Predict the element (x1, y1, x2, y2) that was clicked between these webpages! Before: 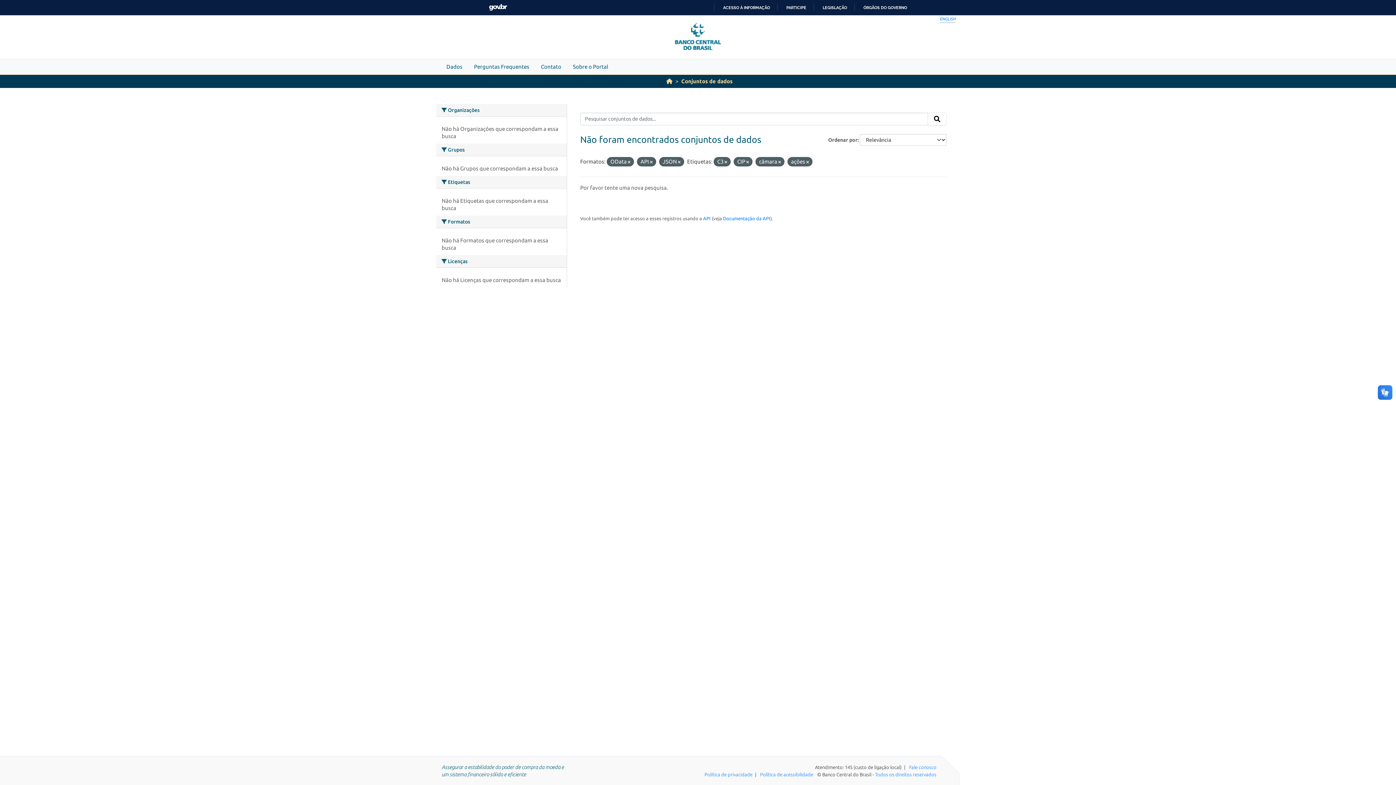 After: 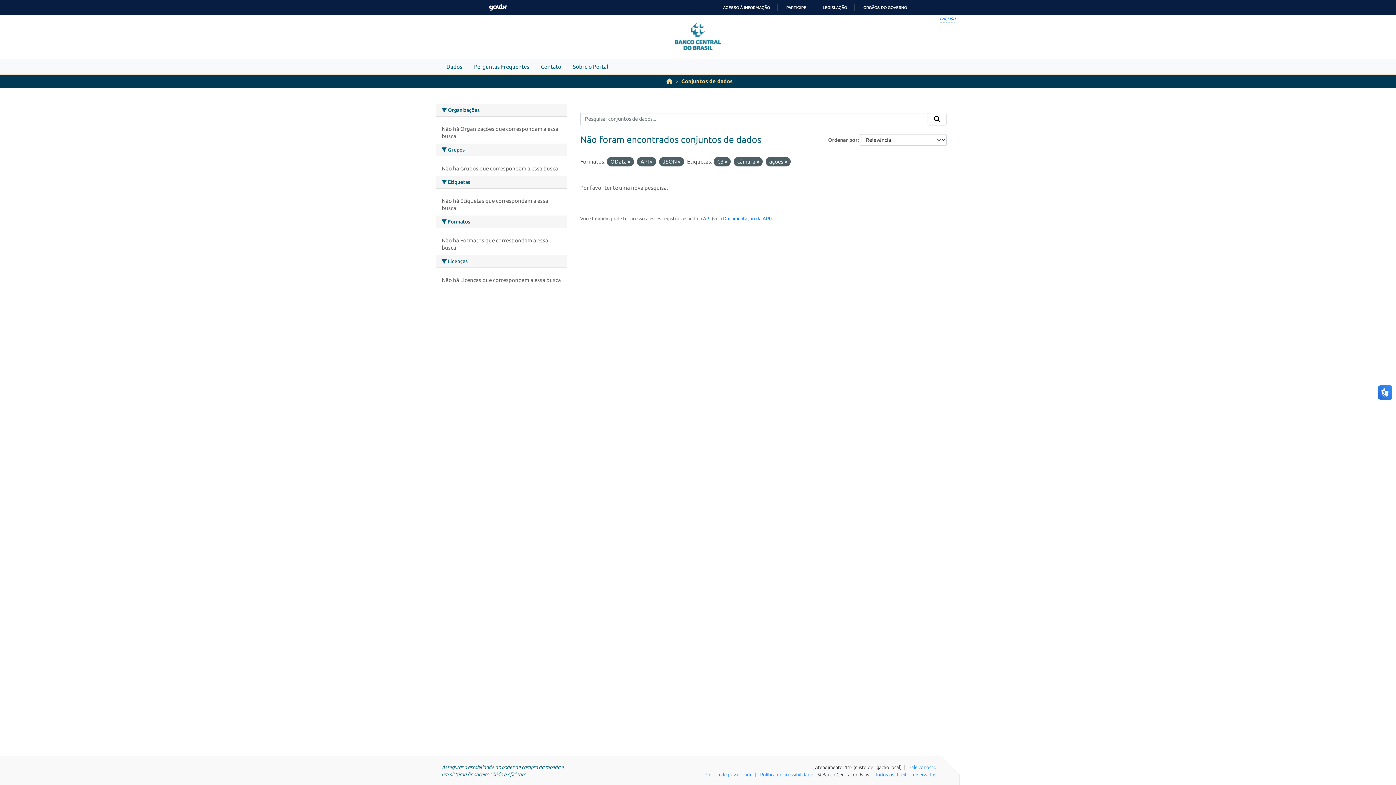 Action: bbox: (746, 159, 749, 164)